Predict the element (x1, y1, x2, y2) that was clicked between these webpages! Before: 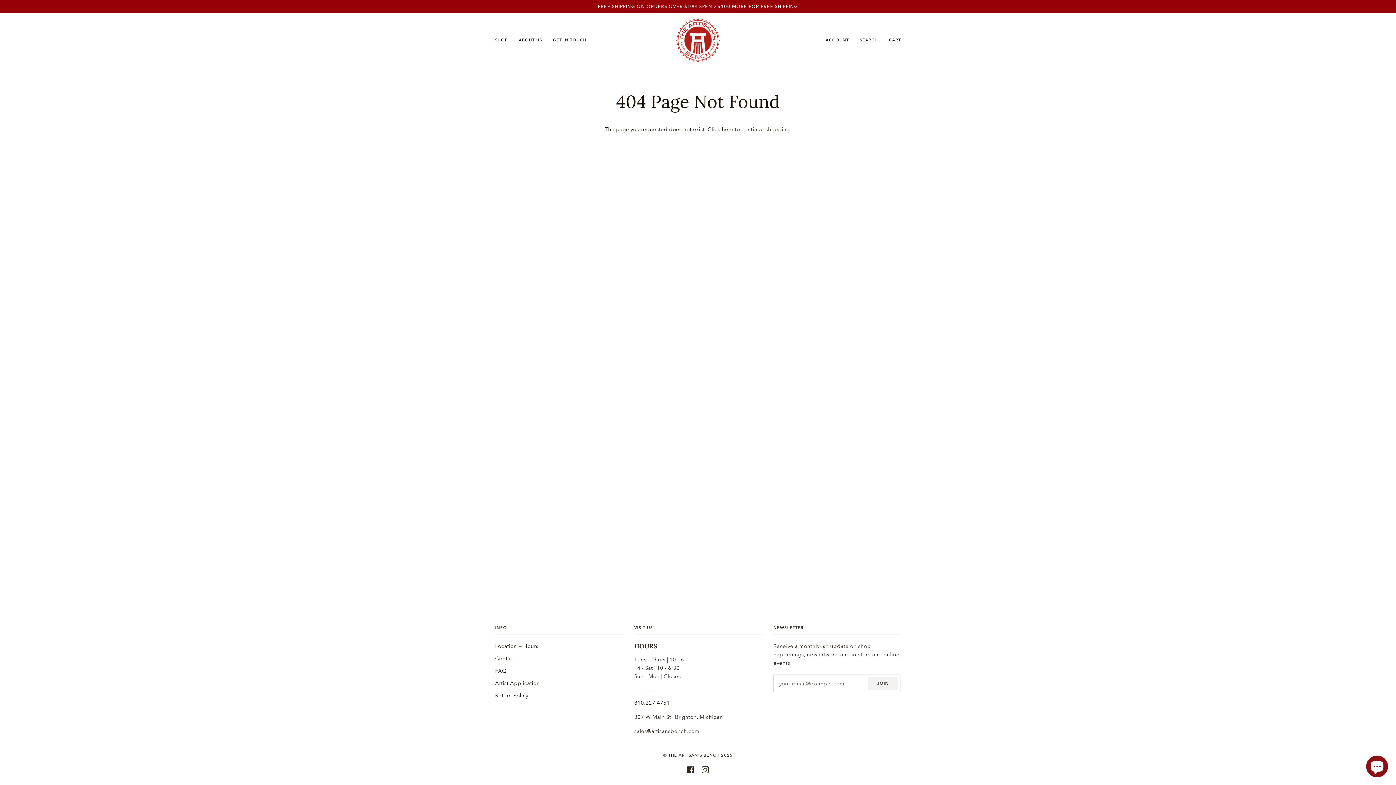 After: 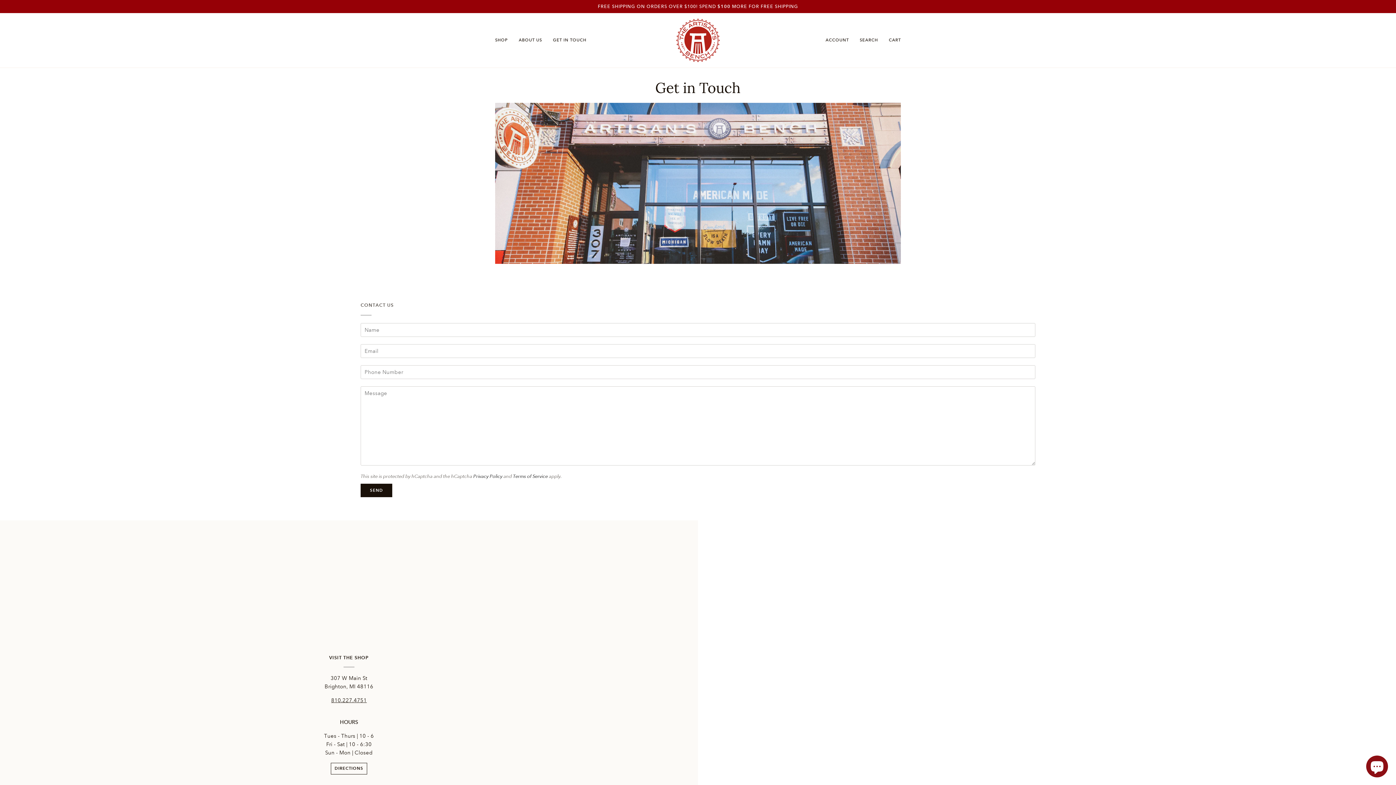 Action: label: GET IN TOUCH bbox: (547, 13, 592, 67)